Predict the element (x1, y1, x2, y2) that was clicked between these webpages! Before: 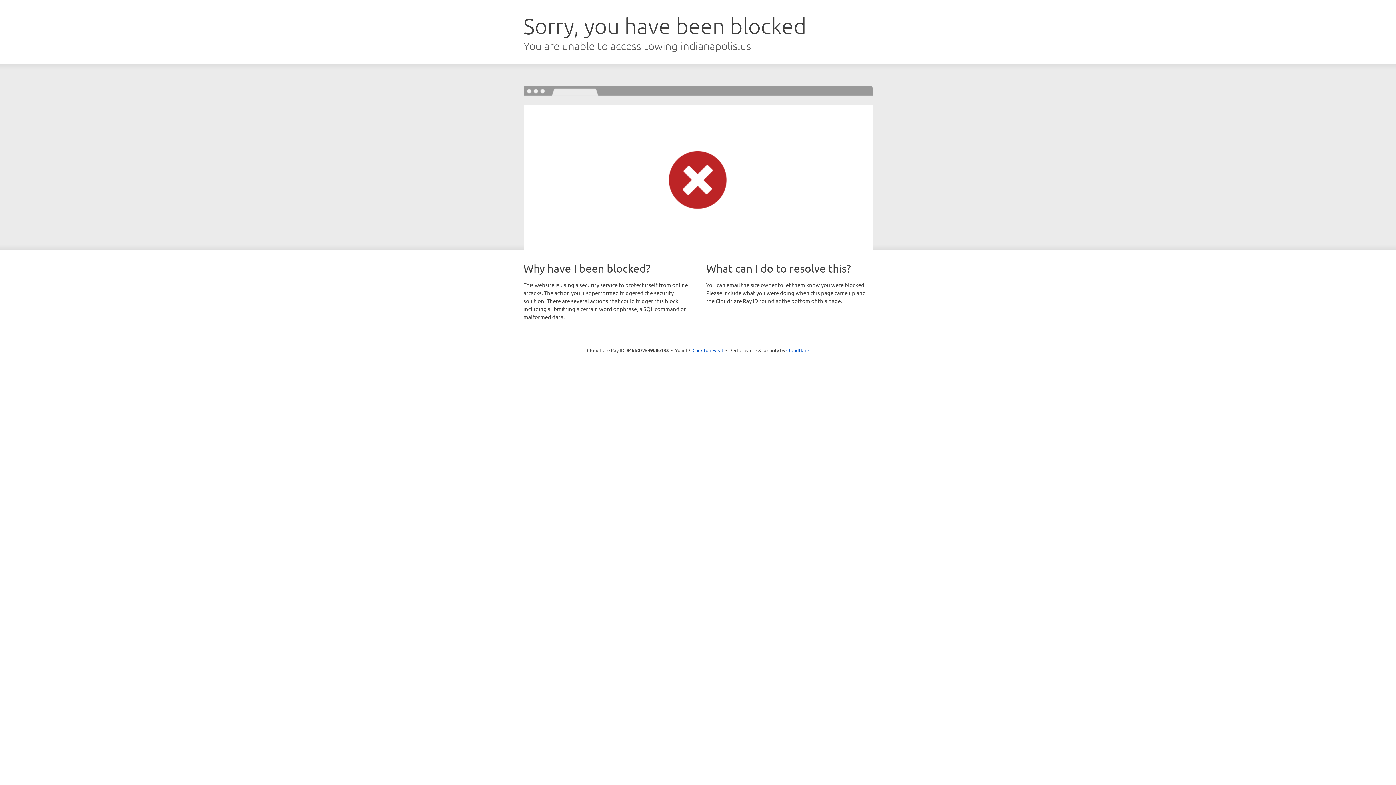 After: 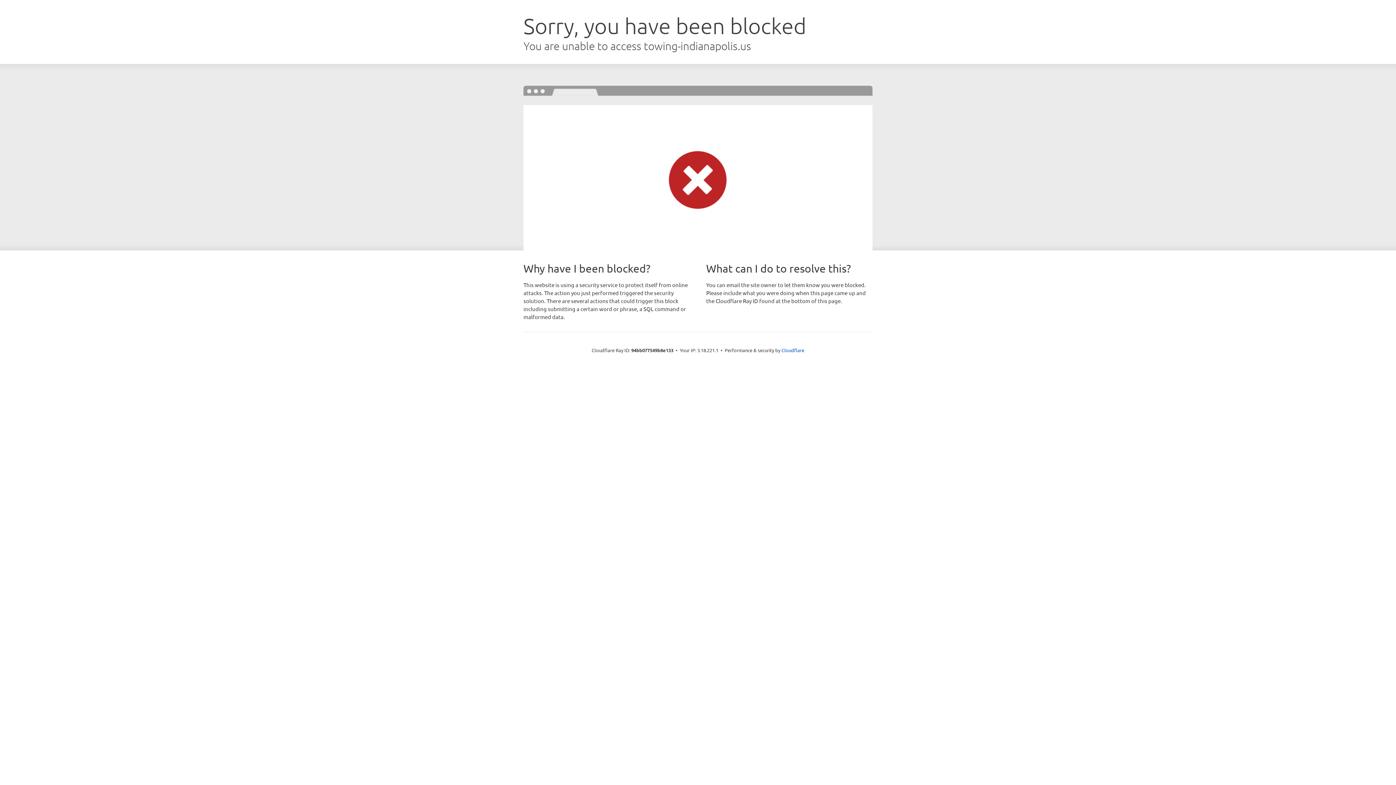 Action: bbox: (692, 346, 723, 353) label: Click to reveal